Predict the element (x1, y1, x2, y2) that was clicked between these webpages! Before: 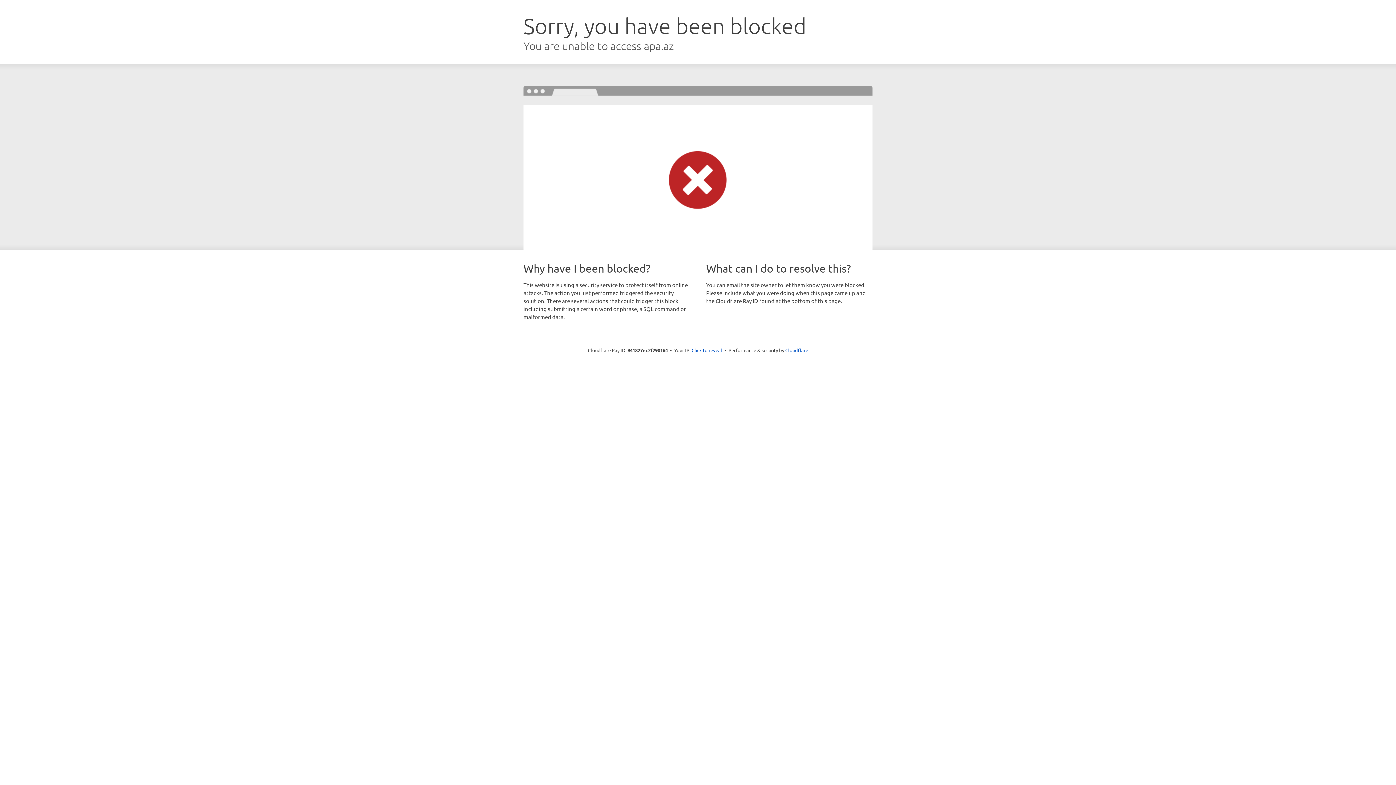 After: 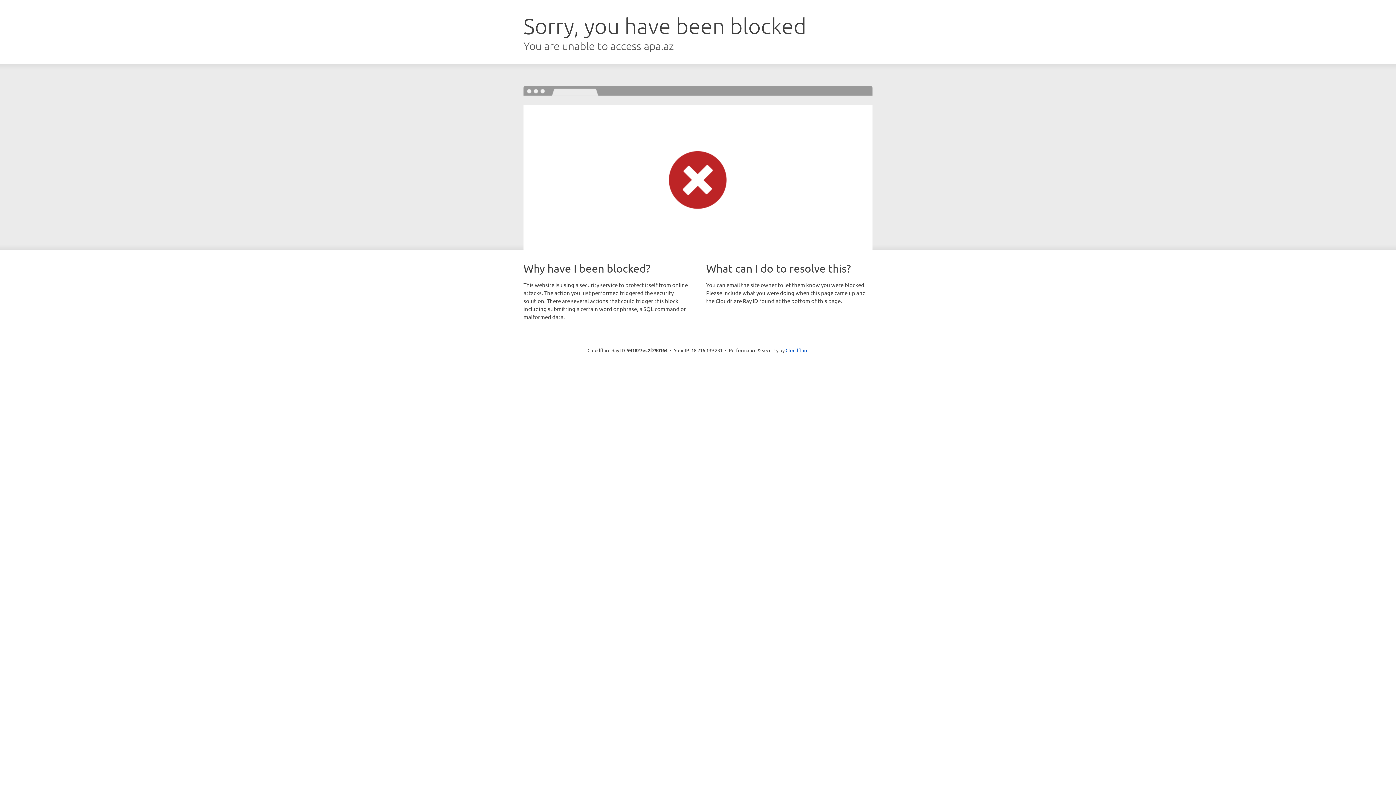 Action: bbox: (691, 346, 722, 353) label: Click to reveal